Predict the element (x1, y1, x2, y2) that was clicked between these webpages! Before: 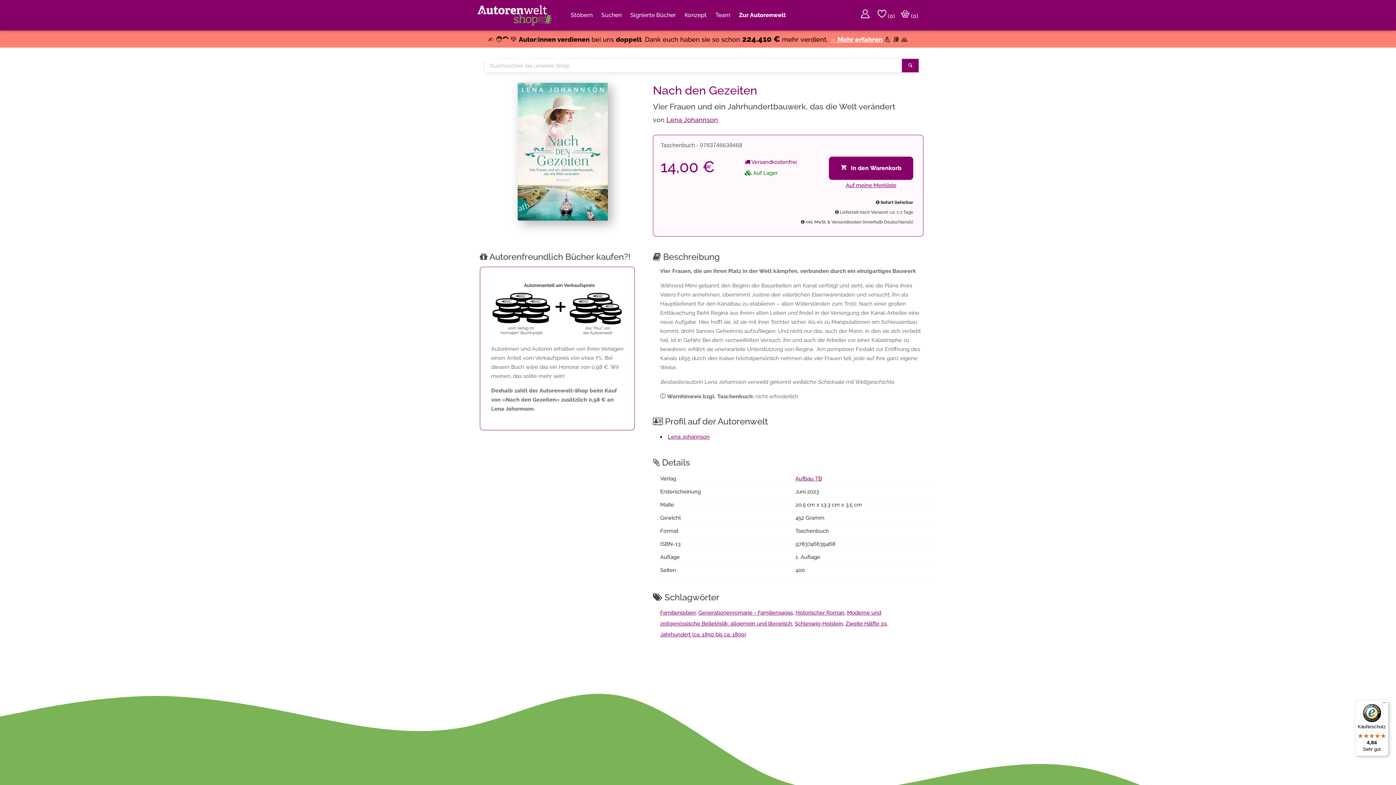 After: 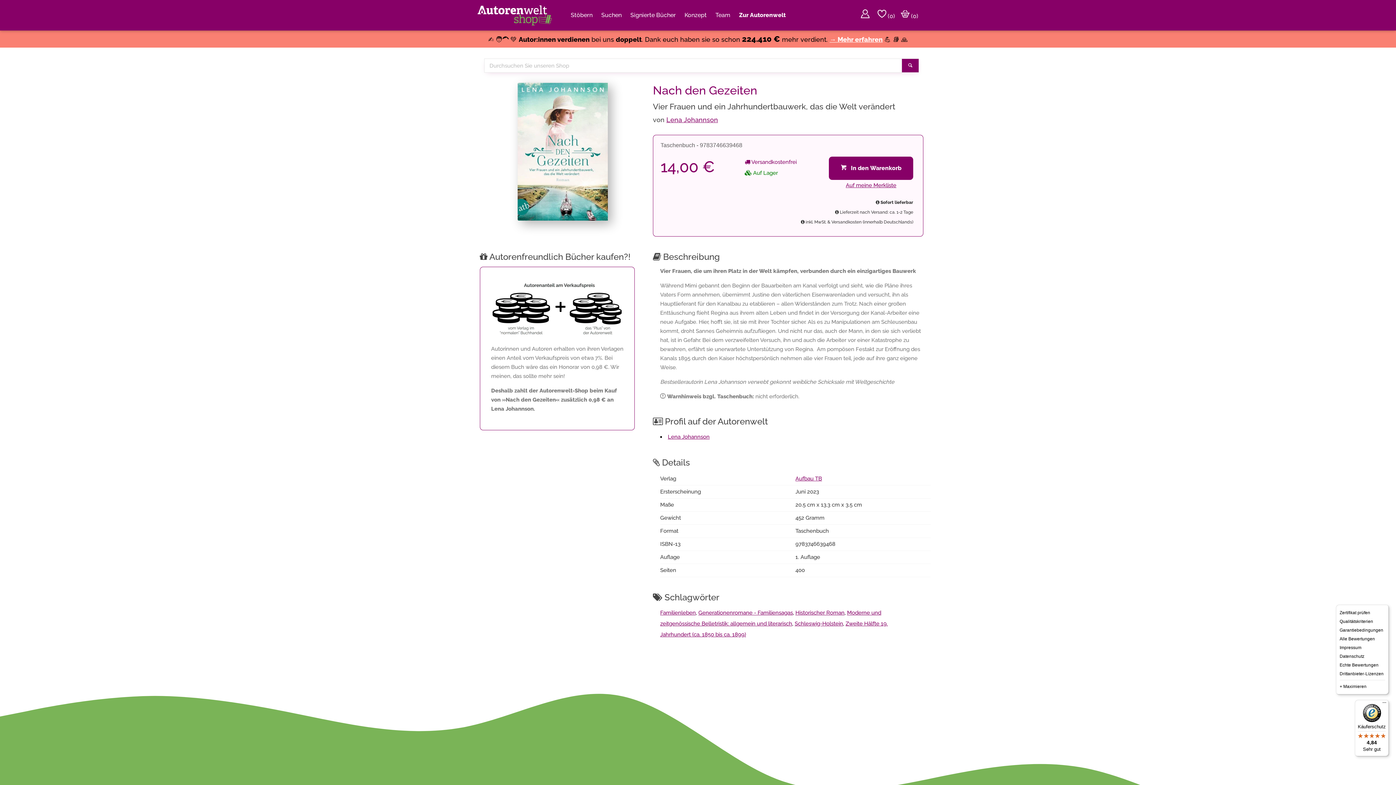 Action: label: Menü bbox: (1380, 700, 1389, 709)